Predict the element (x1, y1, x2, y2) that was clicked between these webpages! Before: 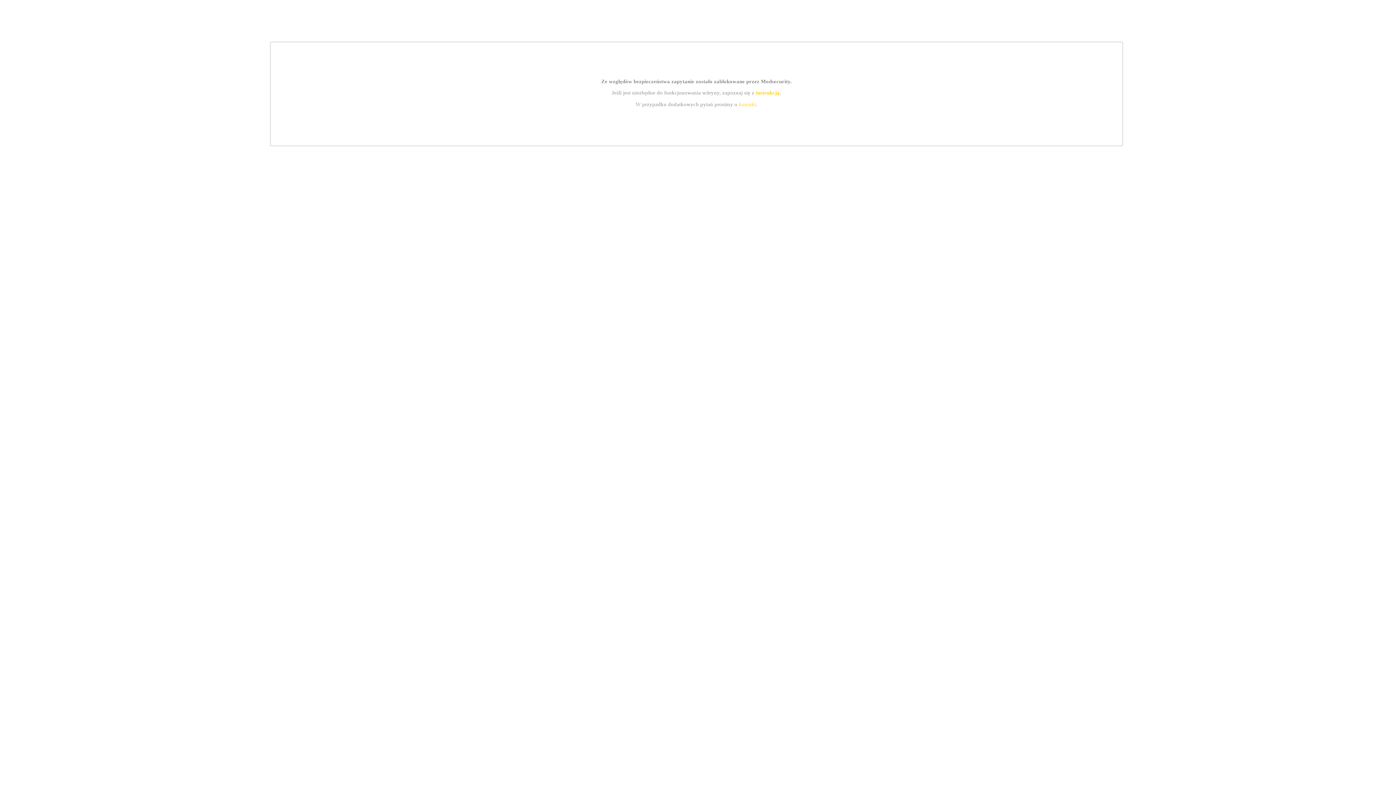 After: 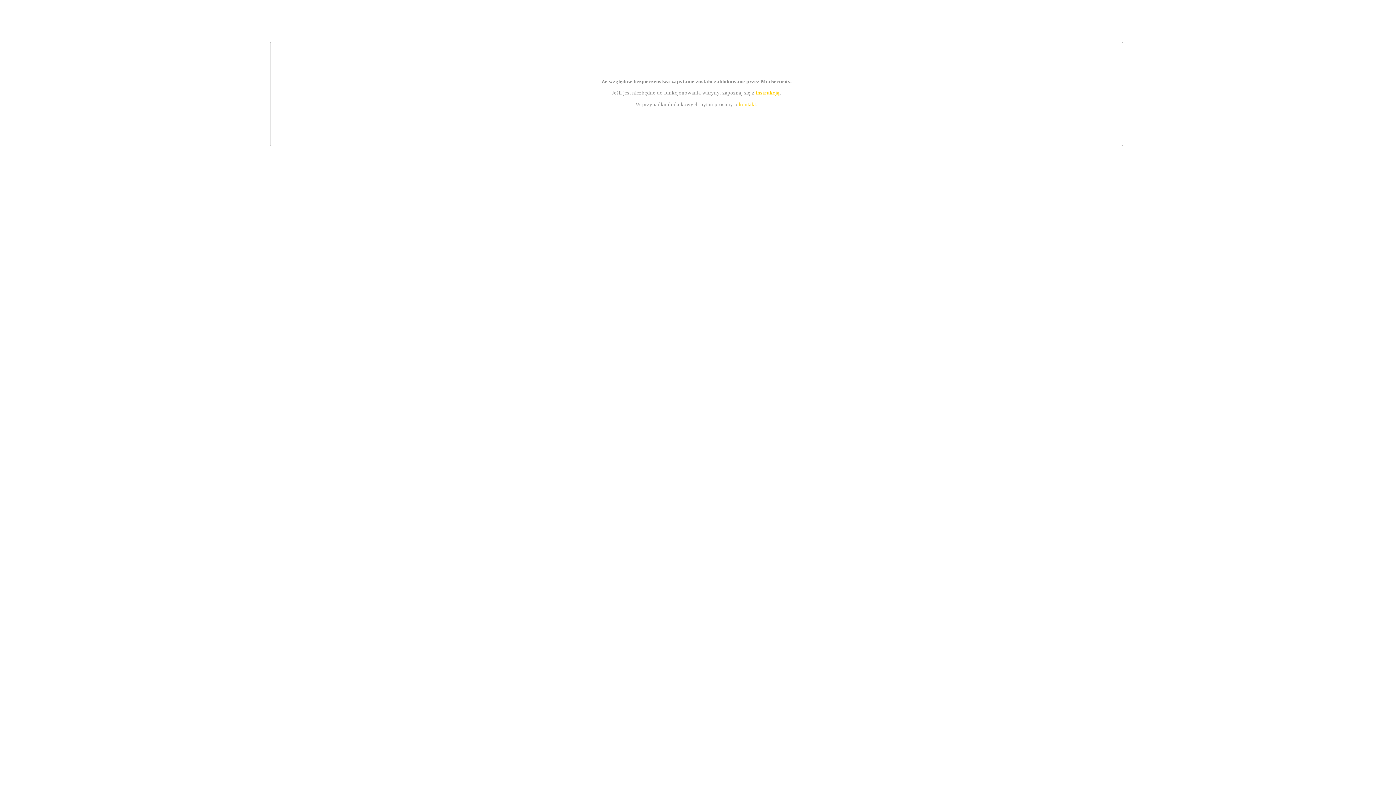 Action: label: instrukcją bbox: (755, 89, 779, 95)